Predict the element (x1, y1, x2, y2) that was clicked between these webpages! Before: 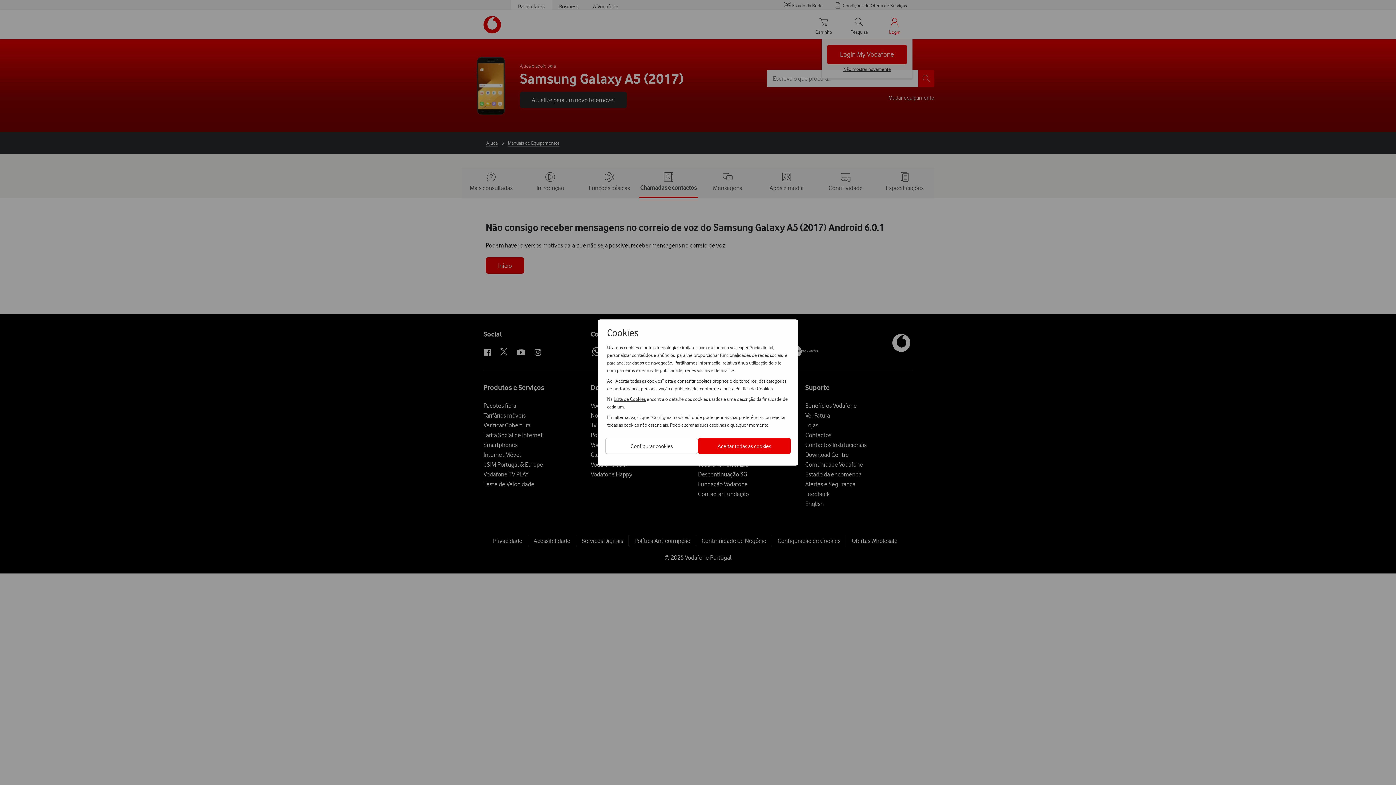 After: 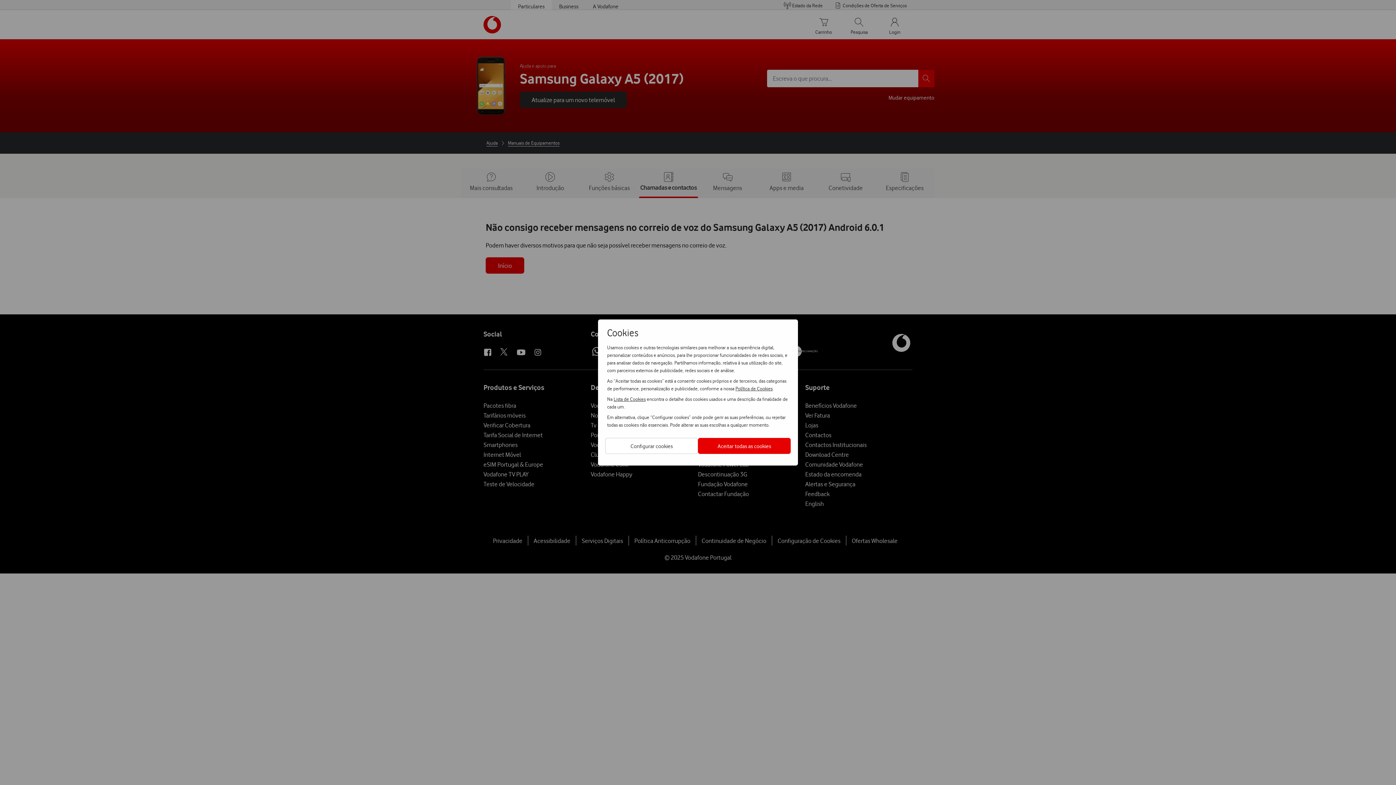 Action: bbox: (613, 395, 645, 402) label: Lista de Cookies